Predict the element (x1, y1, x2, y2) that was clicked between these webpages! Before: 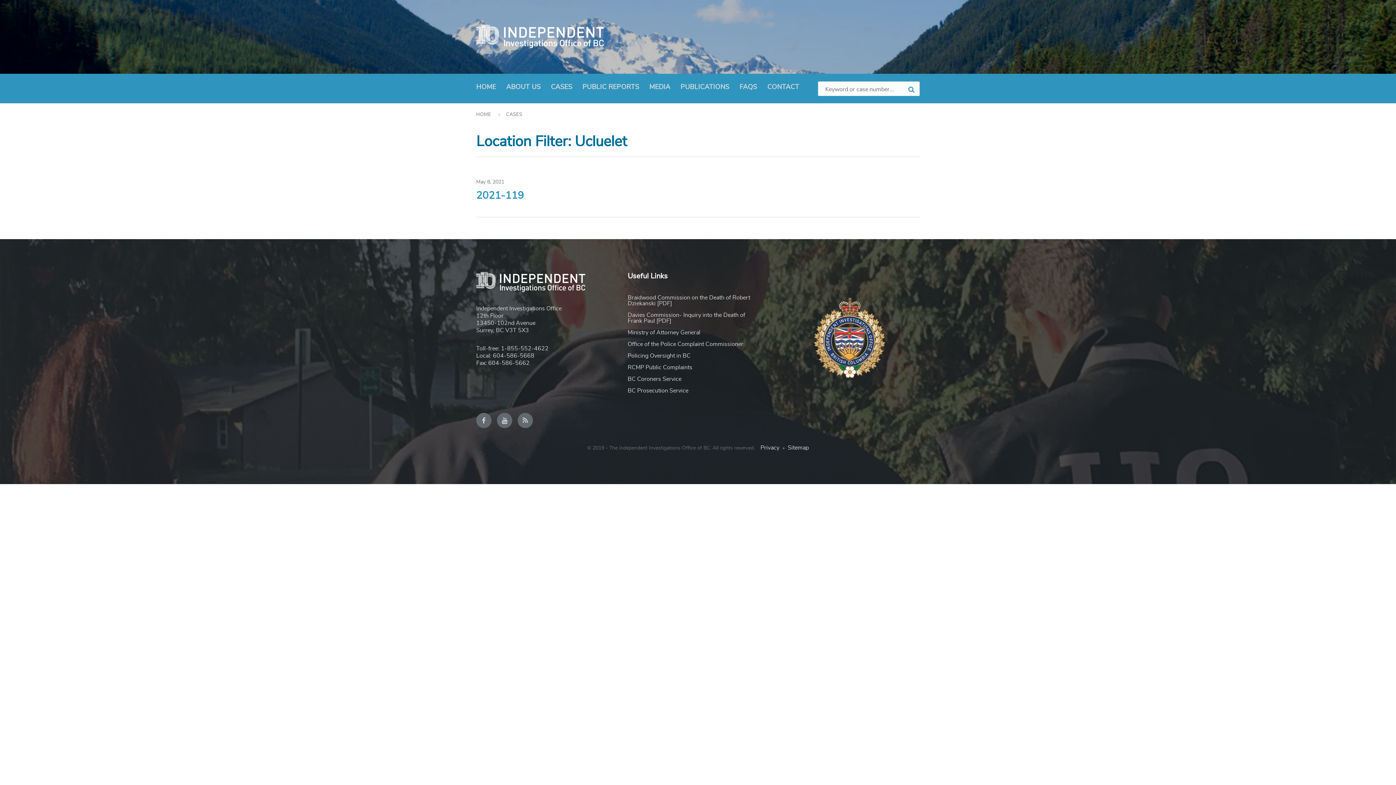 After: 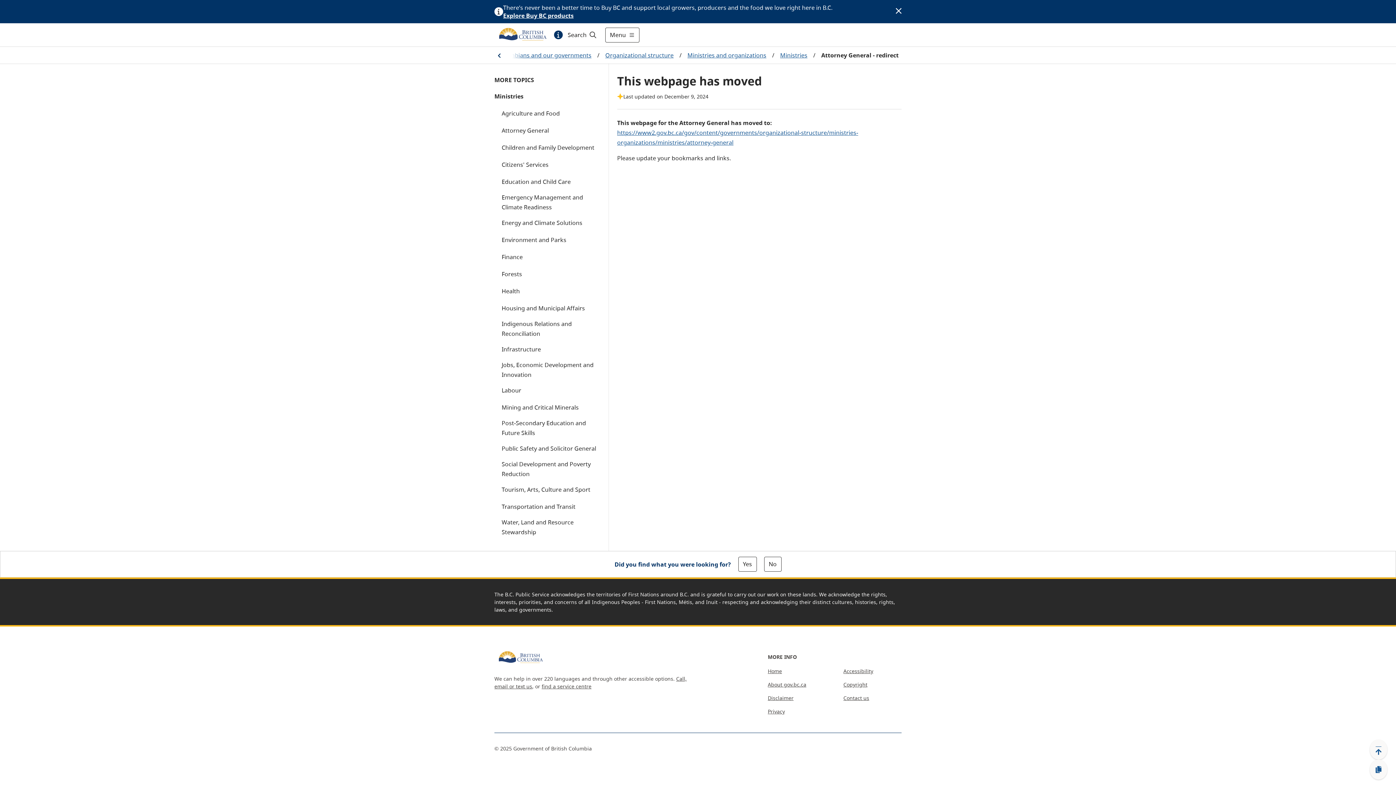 Action: label: Ministry of Attorney General bbox: (622, 326, 768, 338)